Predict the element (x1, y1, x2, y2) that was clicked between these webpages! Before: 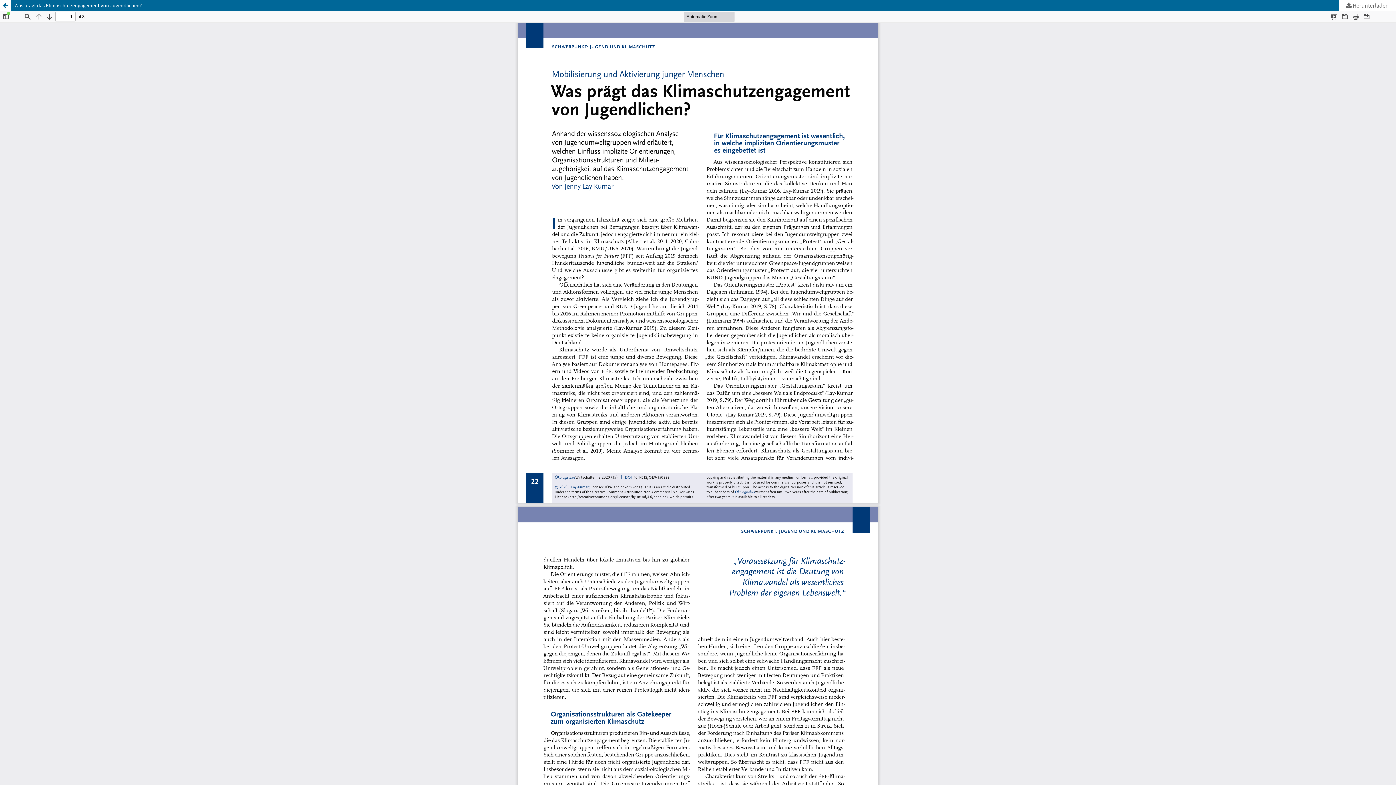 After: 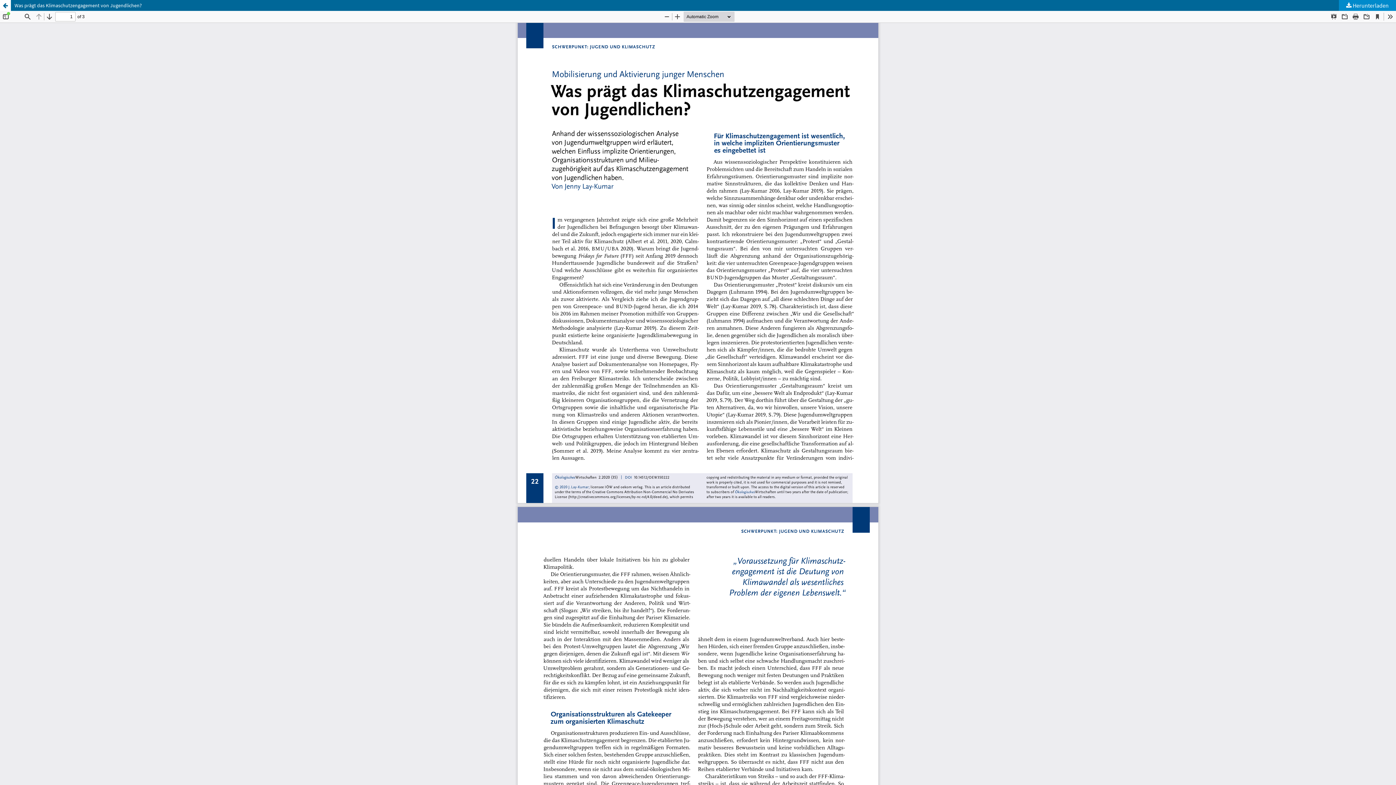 Action: bbox: (1339, 0, 1396, 10) label:  Herunterladen